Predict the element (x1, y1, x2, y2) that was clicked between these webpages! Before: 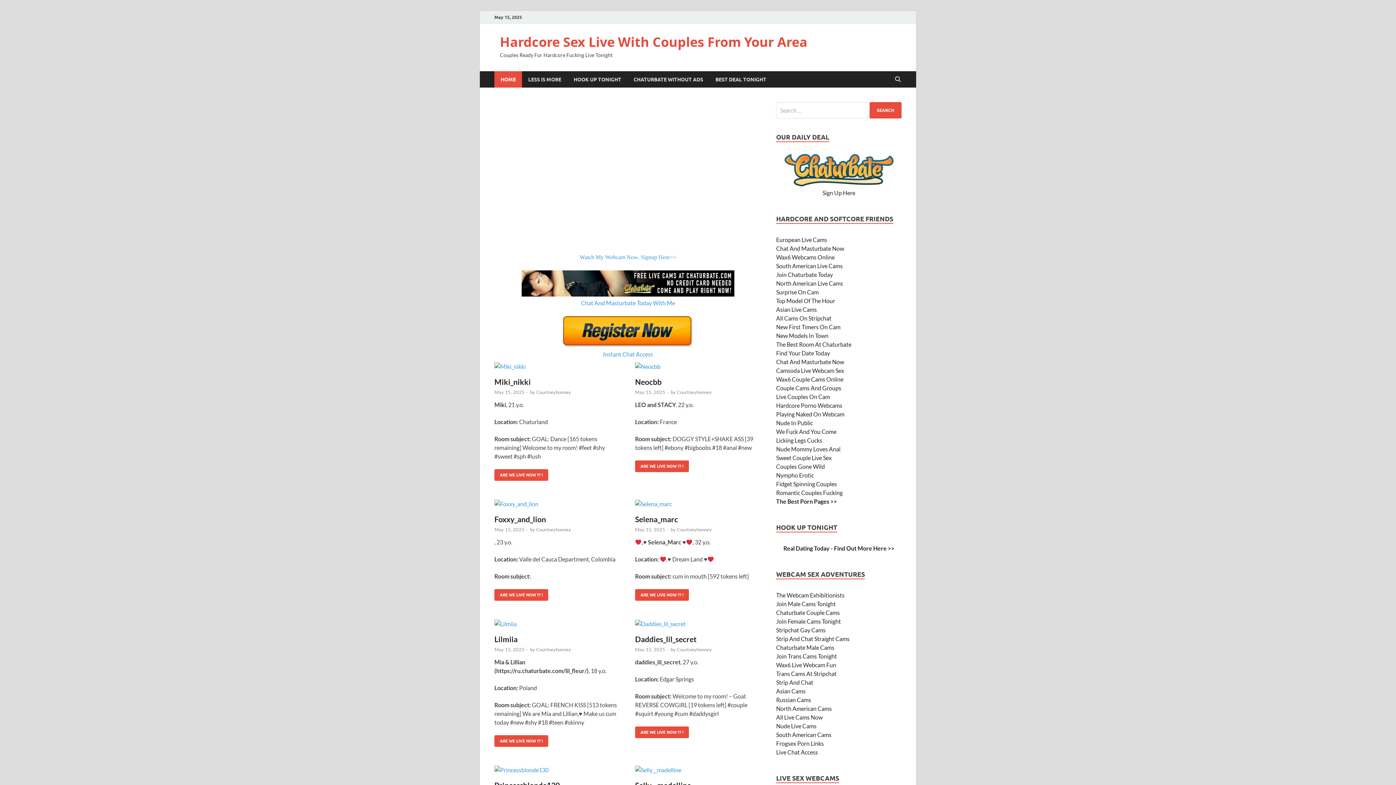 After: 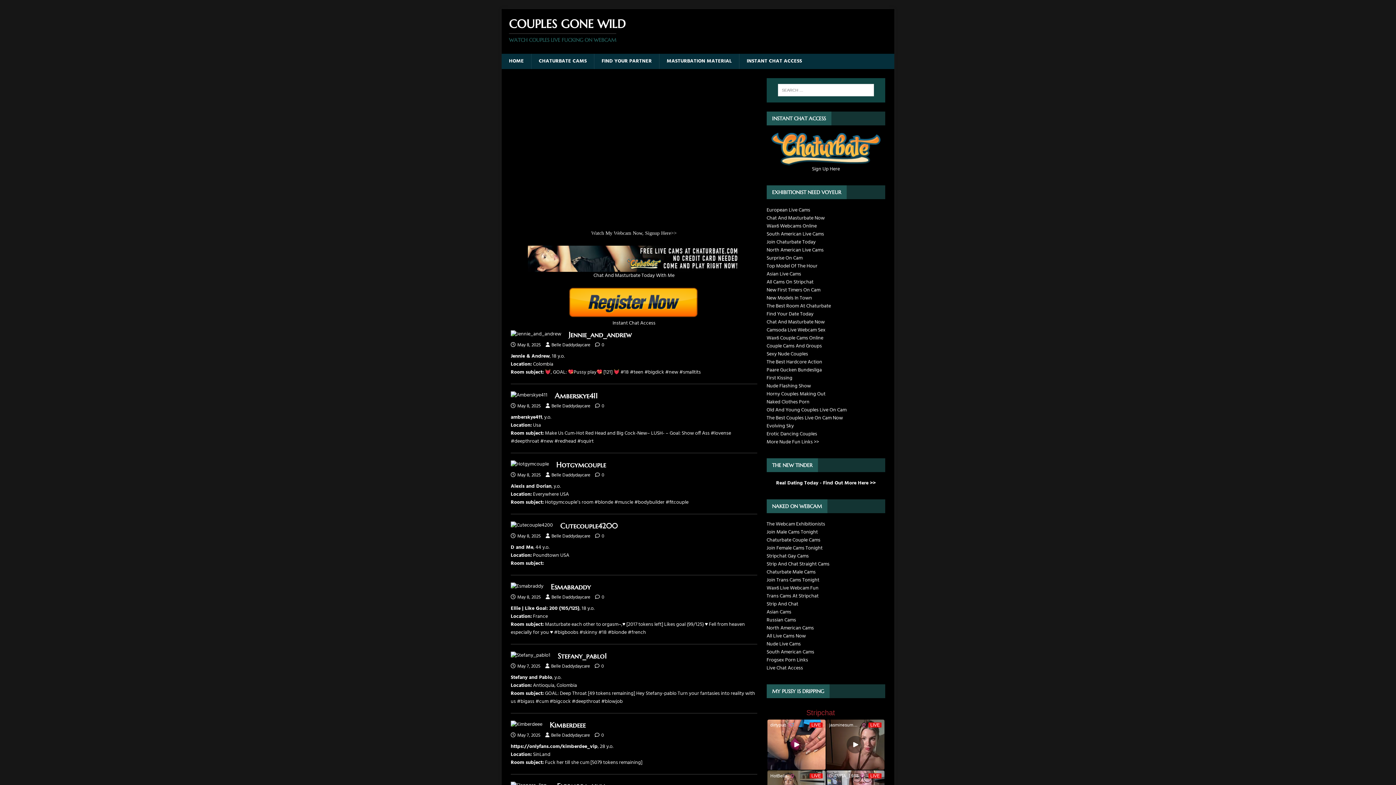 Action: bbox: (776, 463, 825, 470) label: Couples Gone Wild